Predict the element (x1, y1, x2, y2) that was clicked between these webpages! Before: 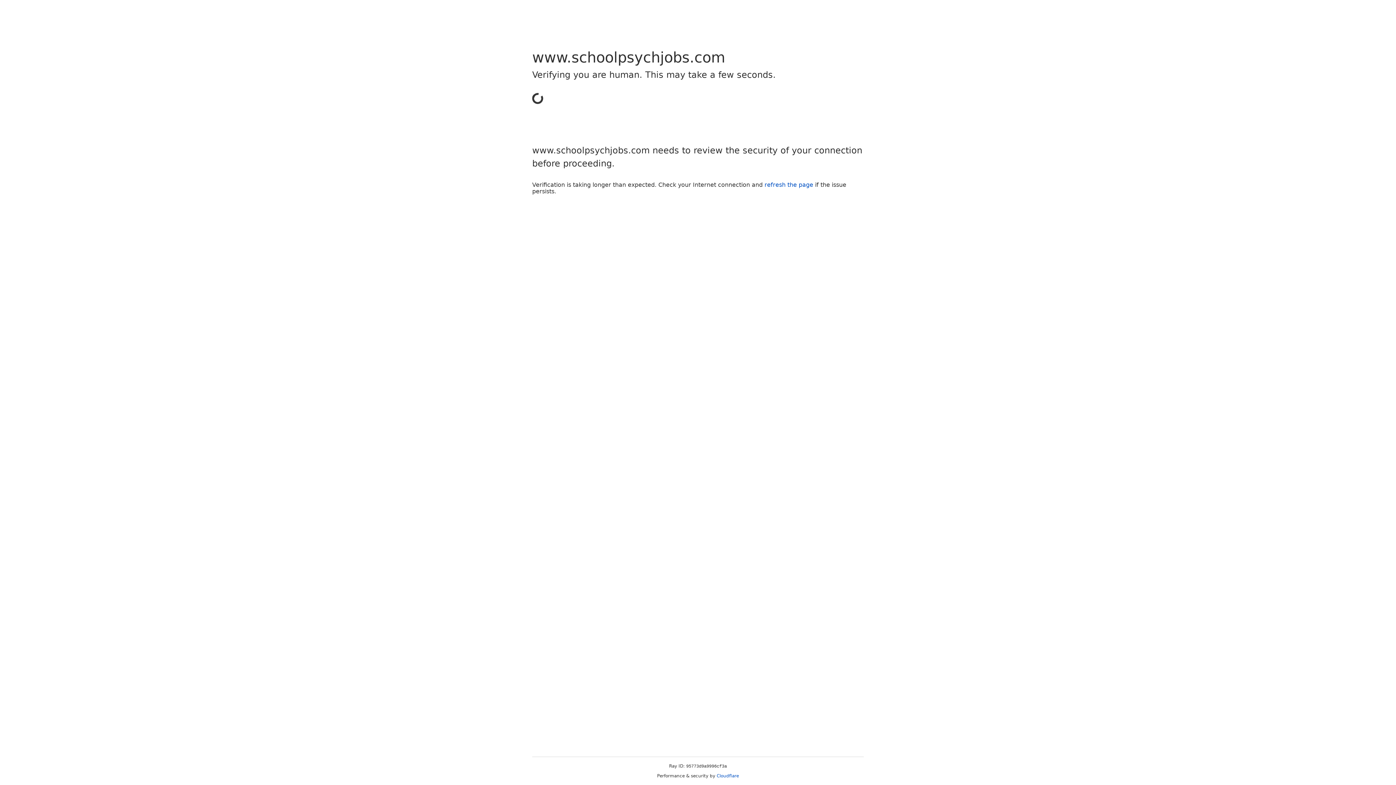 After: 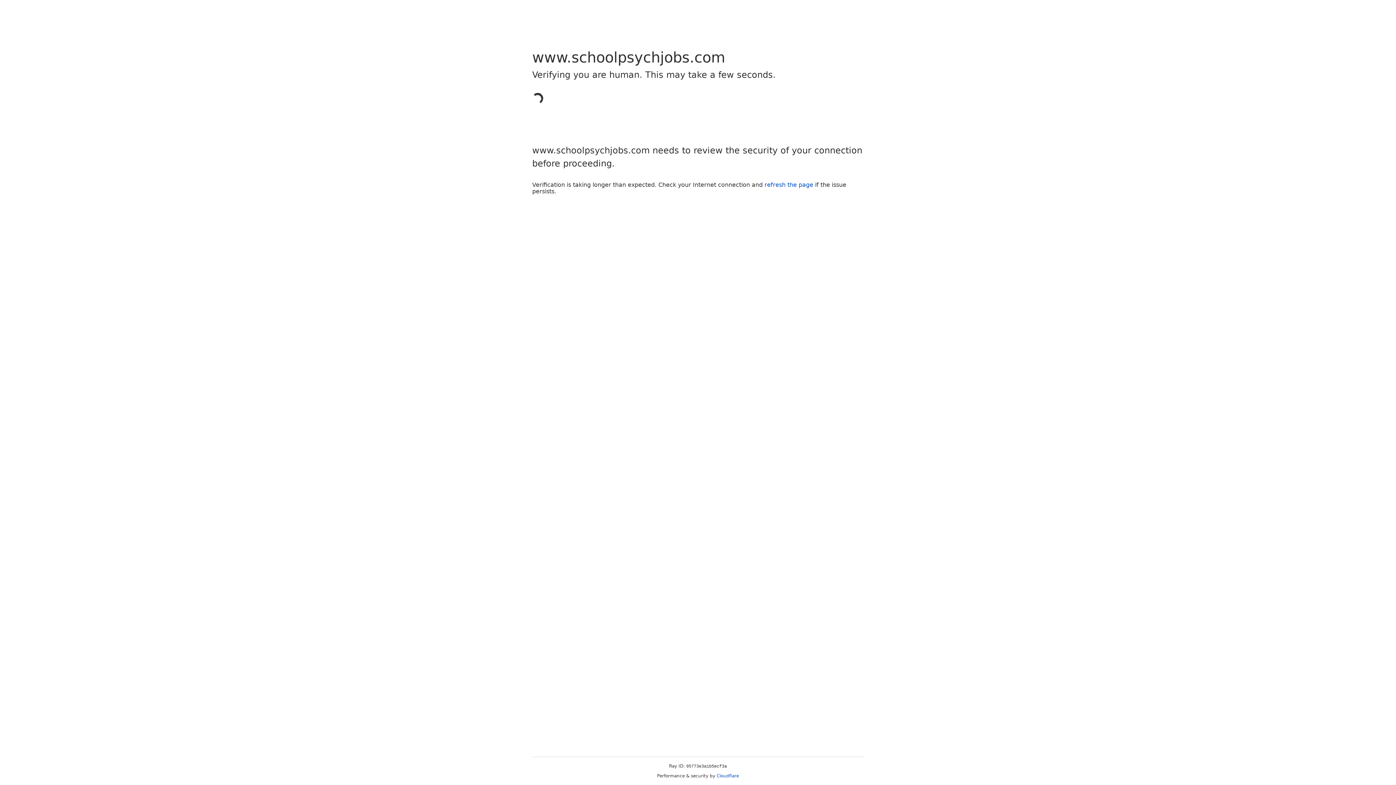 Action: bbox: (716, 773, 739, 778) label: Cloudflare